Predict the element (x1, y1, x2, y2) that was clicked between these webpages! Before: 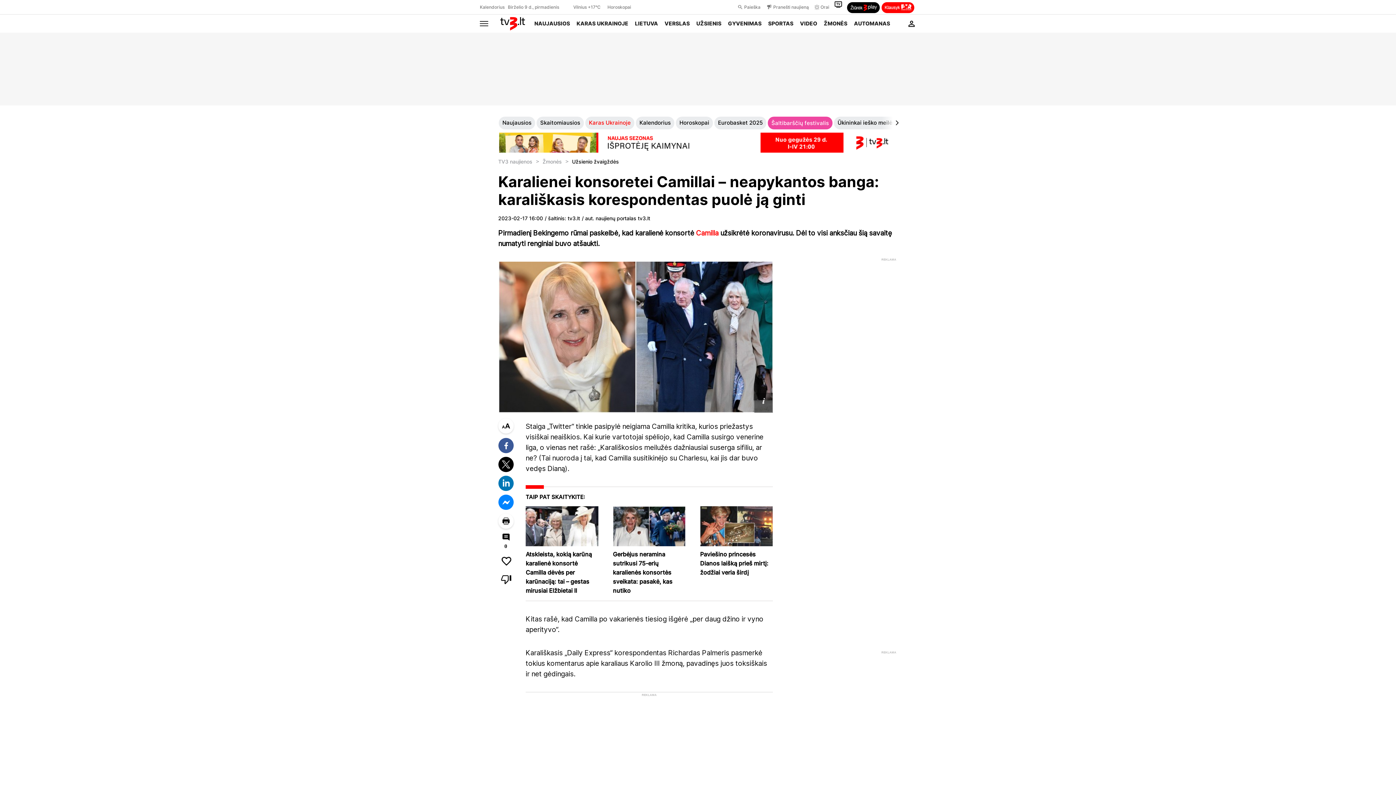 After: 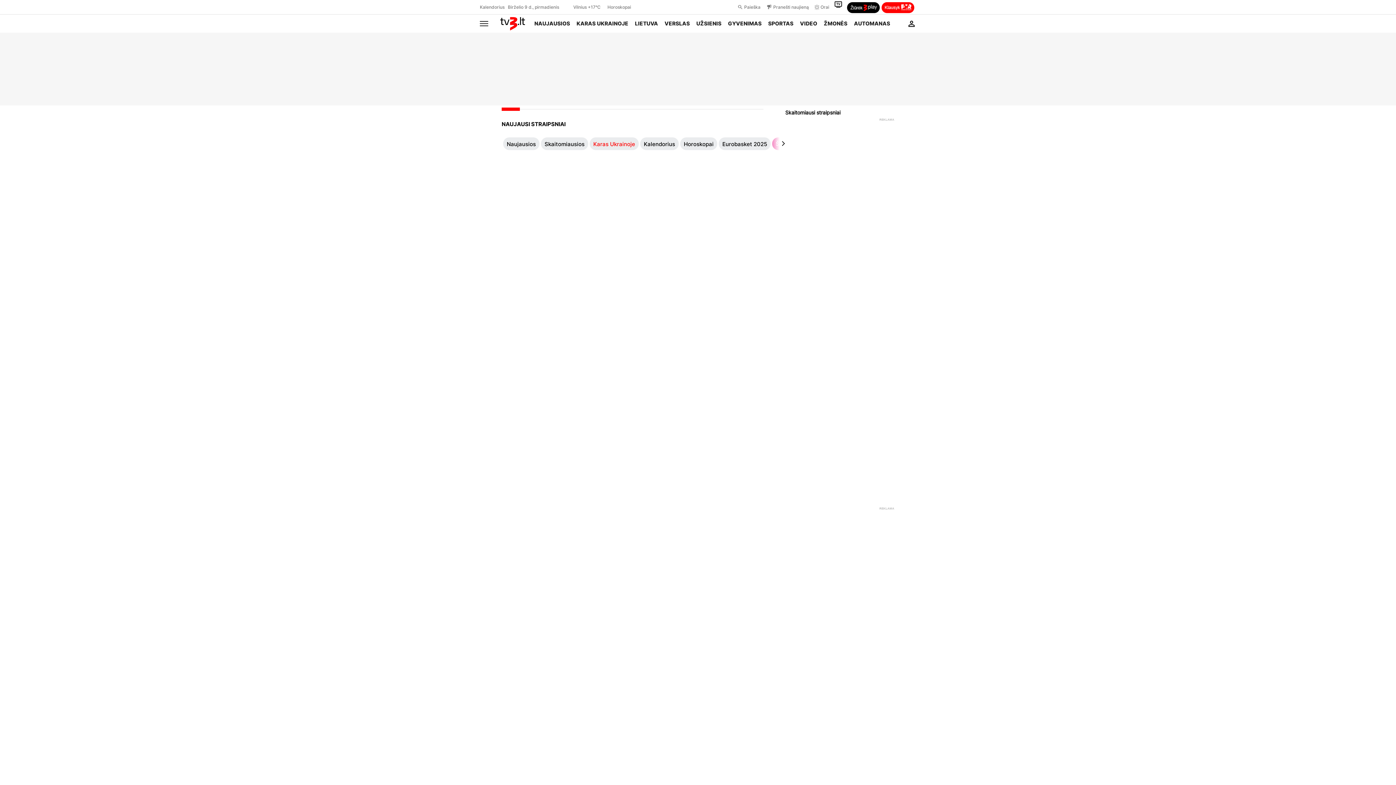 Action: bbox: (498, 116, 535, 129) label: Naujausios